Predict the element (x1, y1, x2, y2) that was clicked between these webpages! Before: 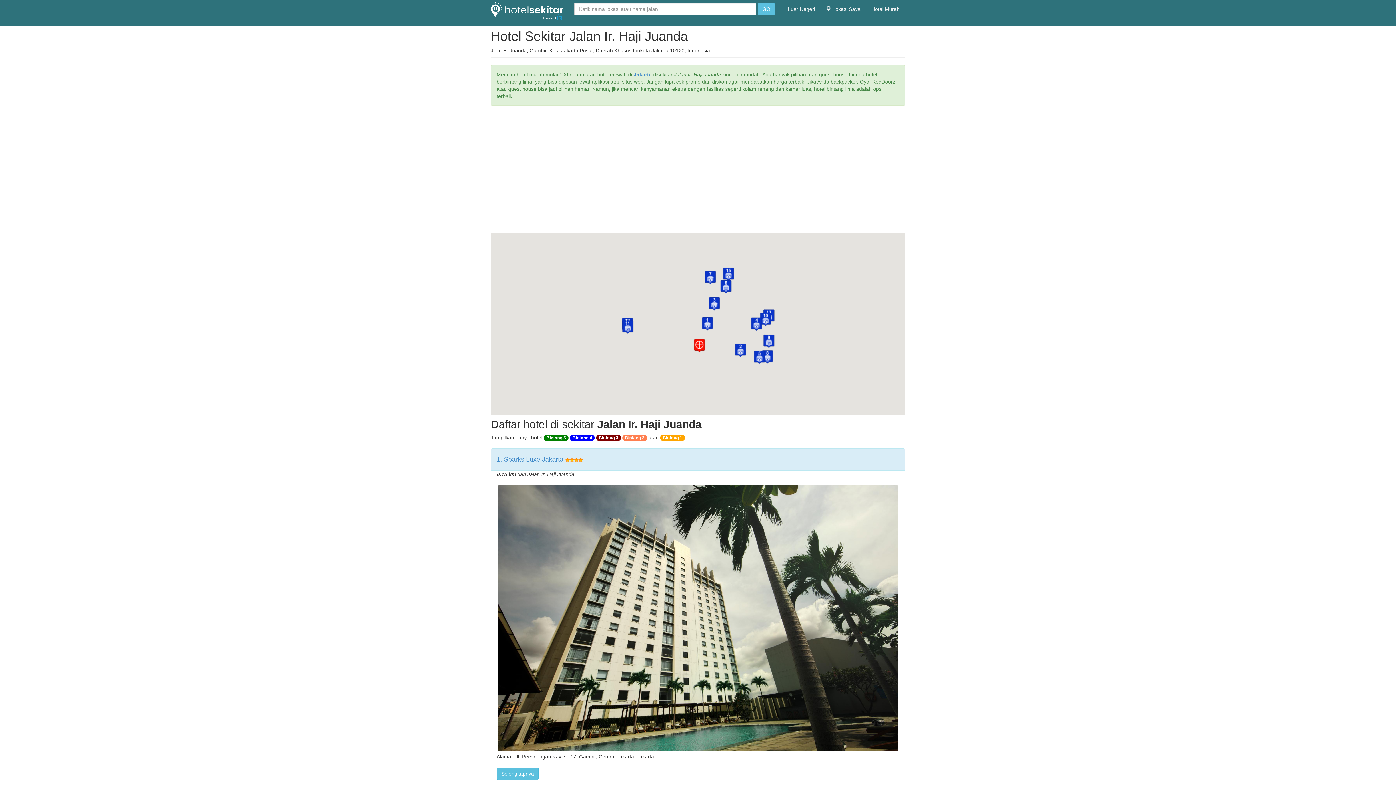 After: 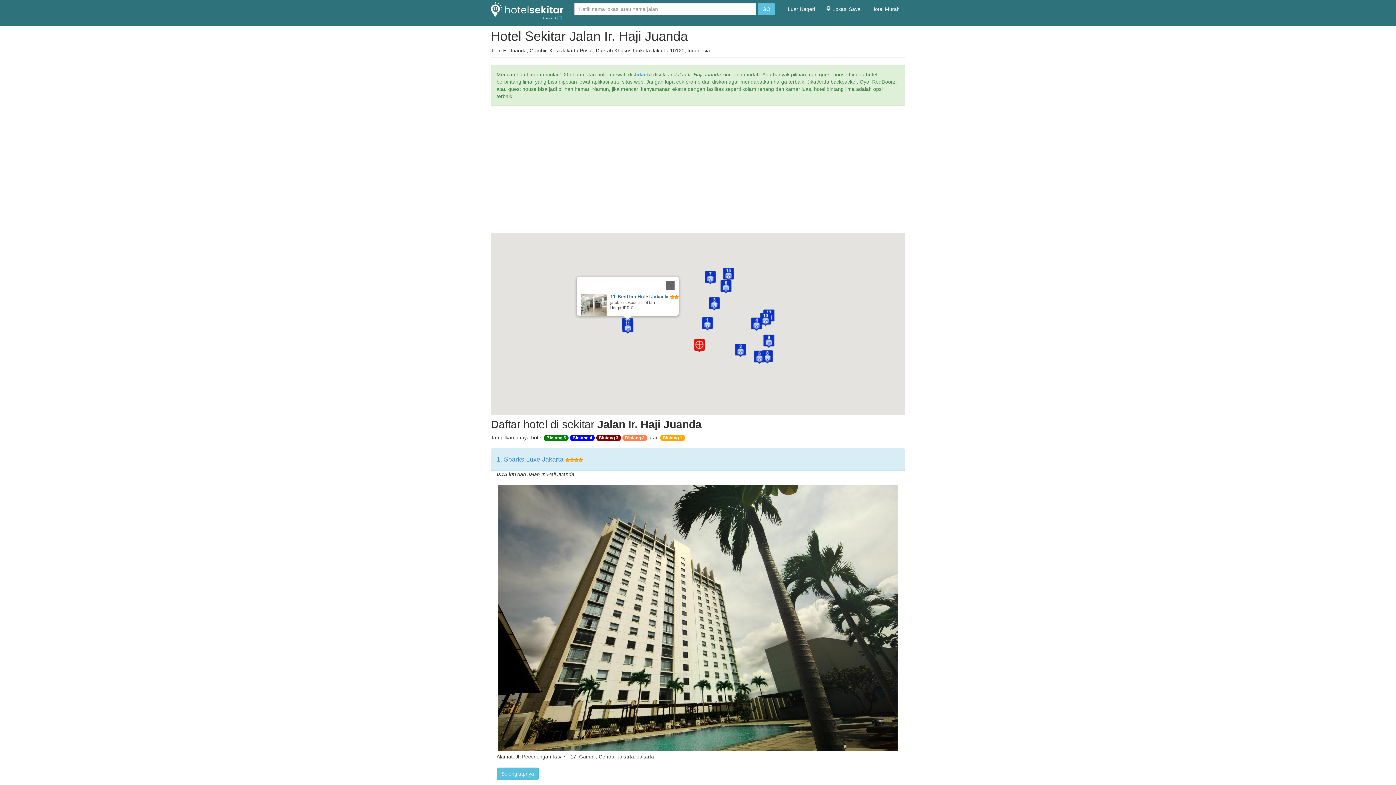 Action: bbox: (622, 320, 633, 335)